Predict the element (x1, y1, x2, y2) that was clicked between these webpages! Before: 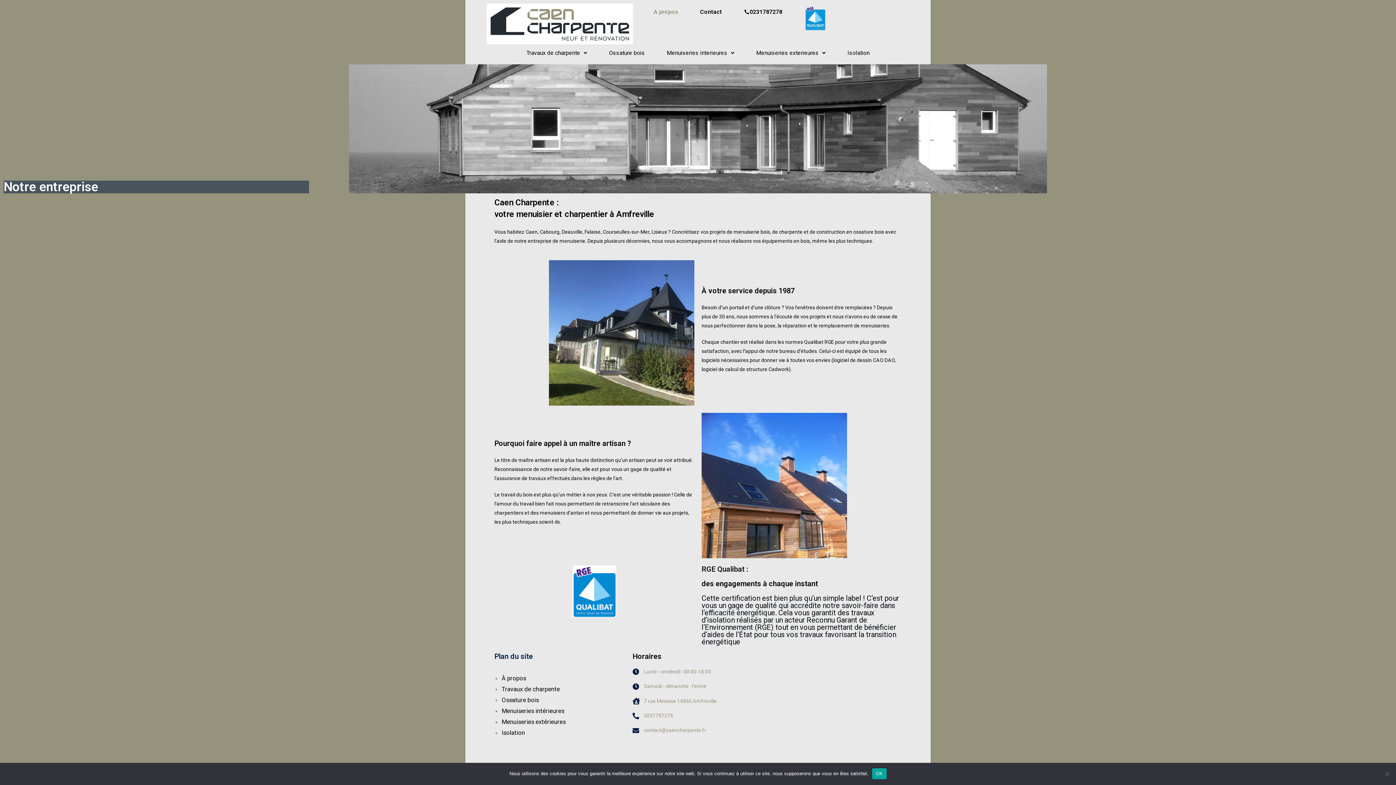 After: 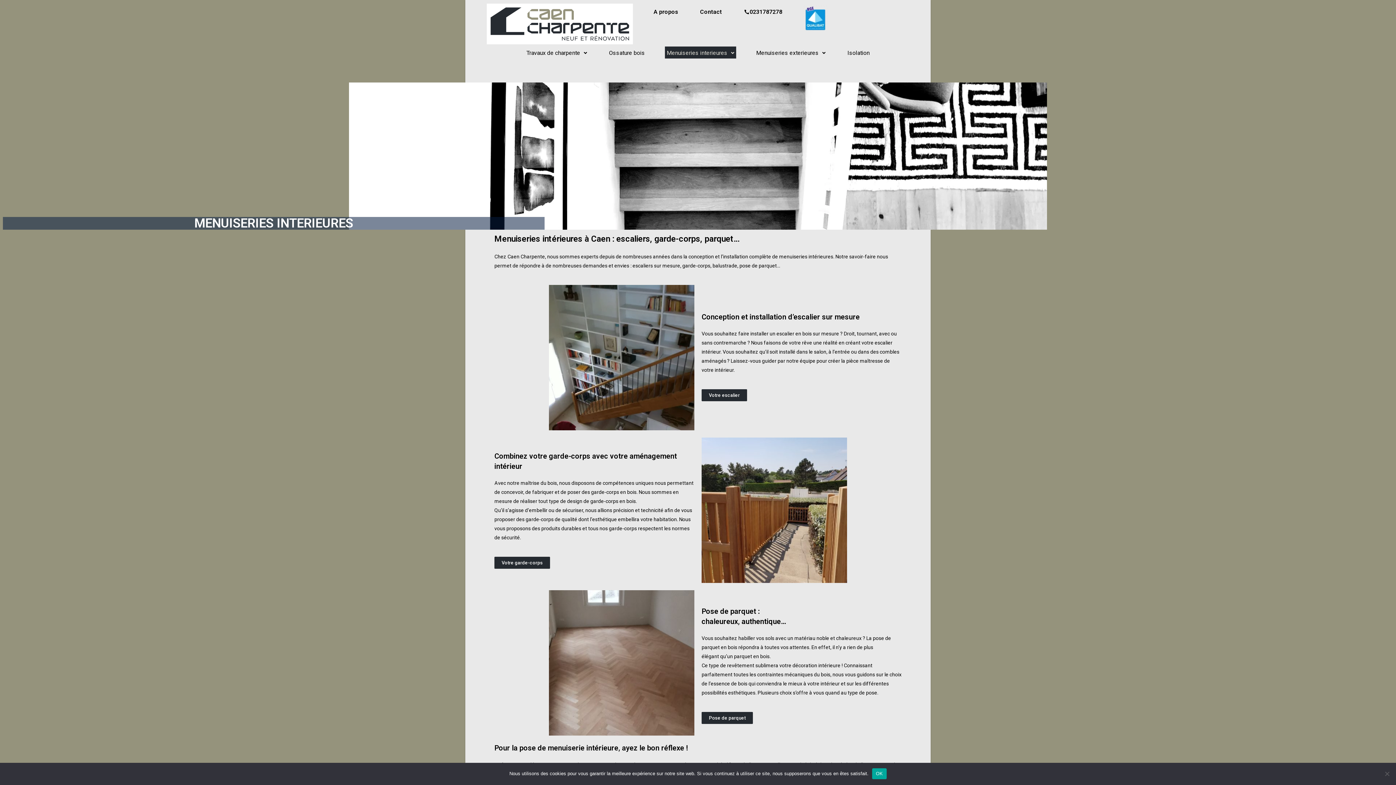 Action: bbox: (665, 46, 736, 59) label: Menuiseries interieures